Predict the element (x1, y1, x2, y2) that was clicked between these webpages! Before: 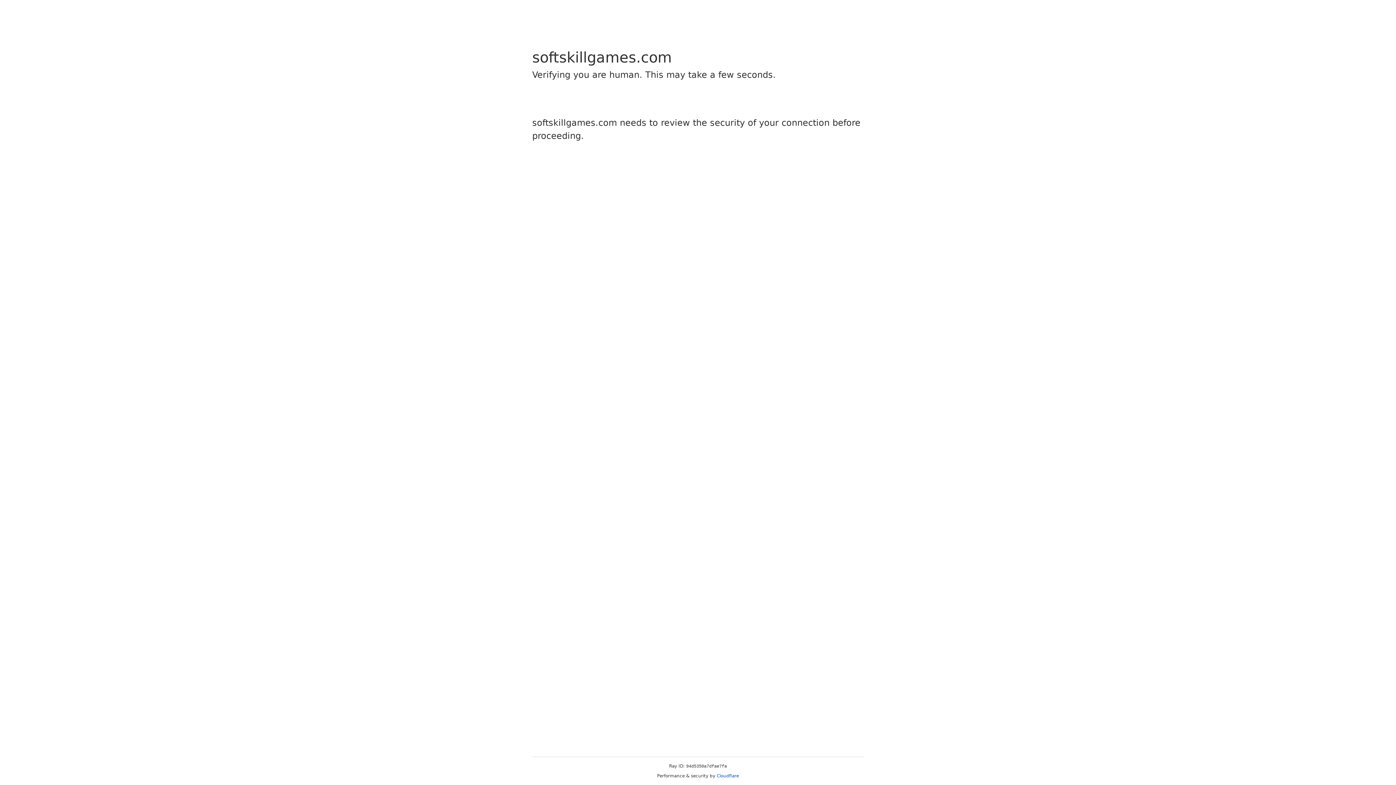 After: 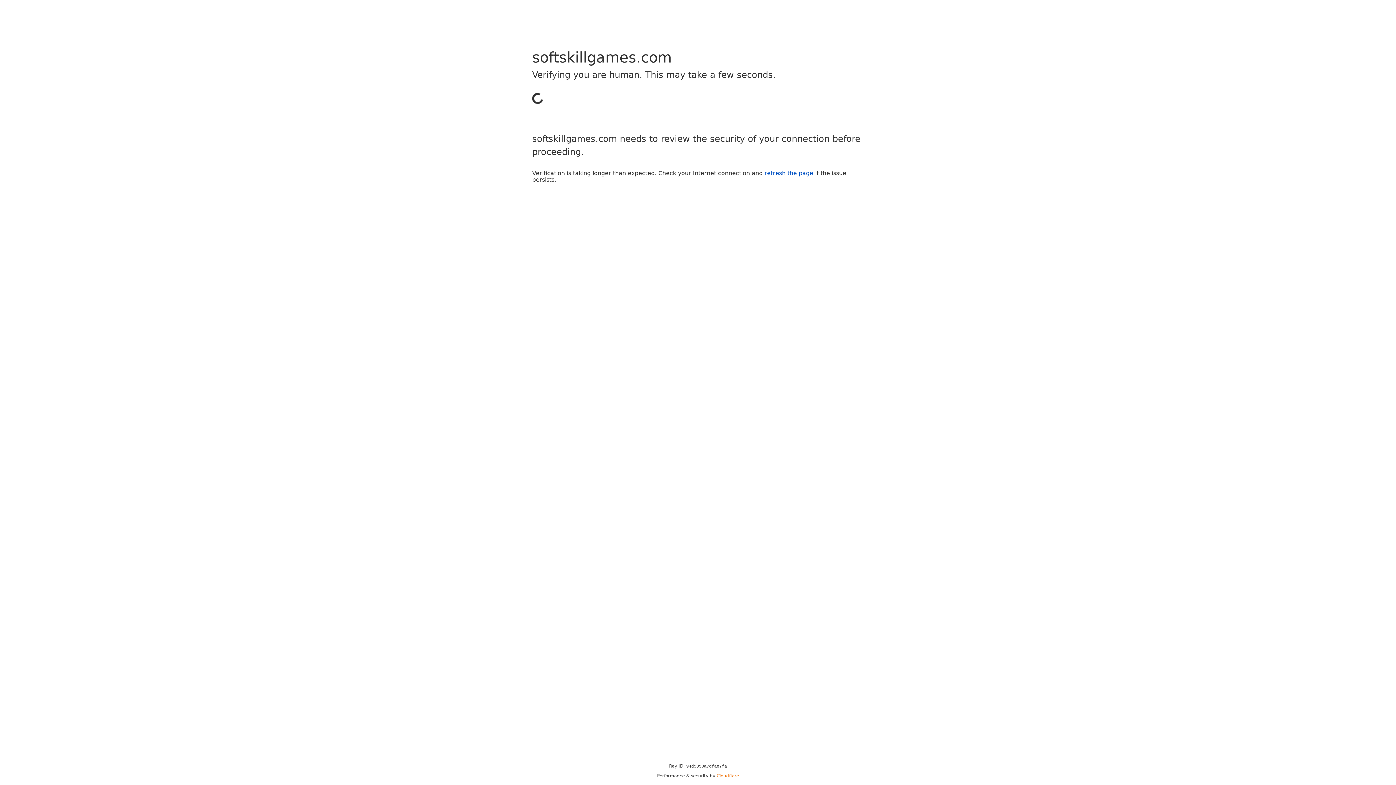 Action: label: Cloudflare bbox: (716, 773, 739, 778)